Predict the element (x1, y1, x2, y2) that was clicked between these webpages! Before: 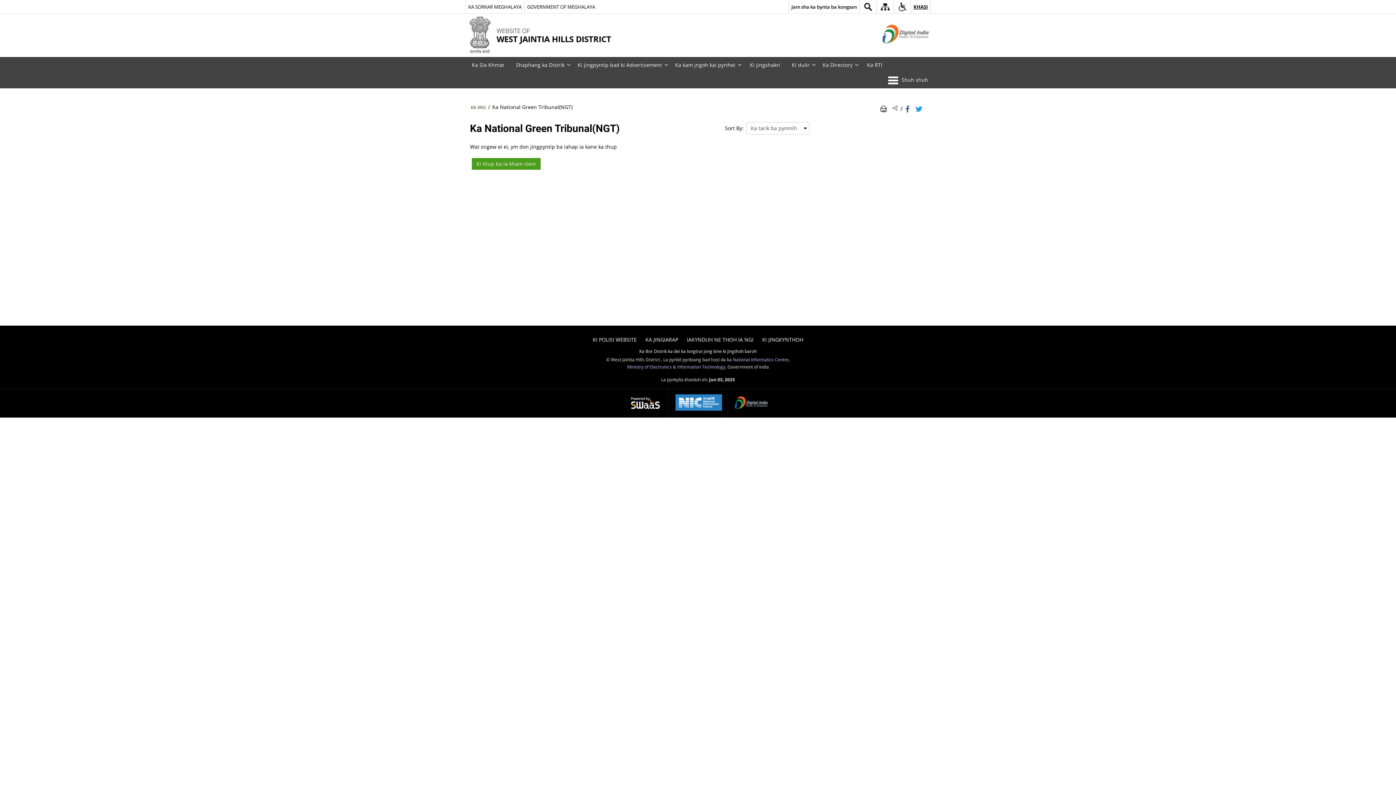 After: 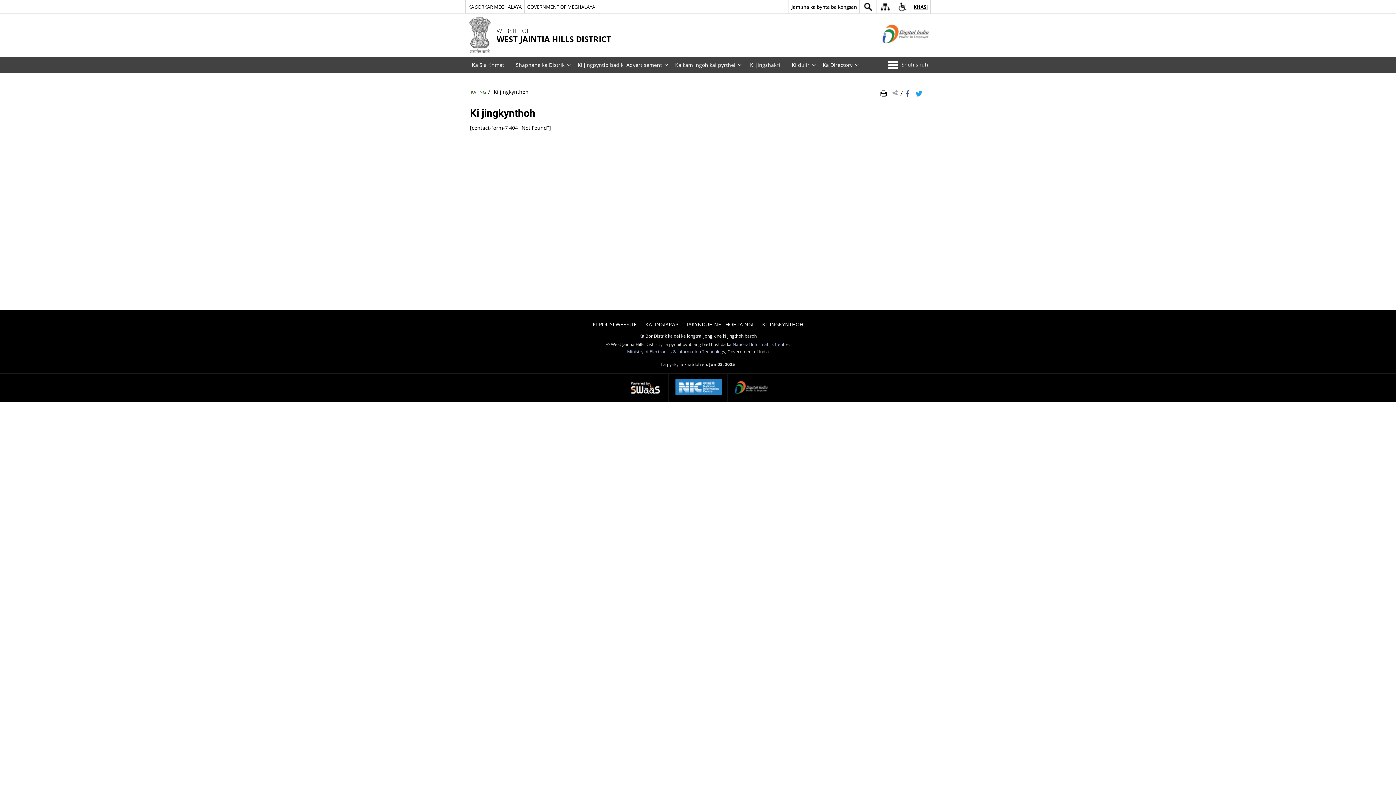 Action: bbox: (758, 334, 807, 345) label: KI JINGKYNTHOH